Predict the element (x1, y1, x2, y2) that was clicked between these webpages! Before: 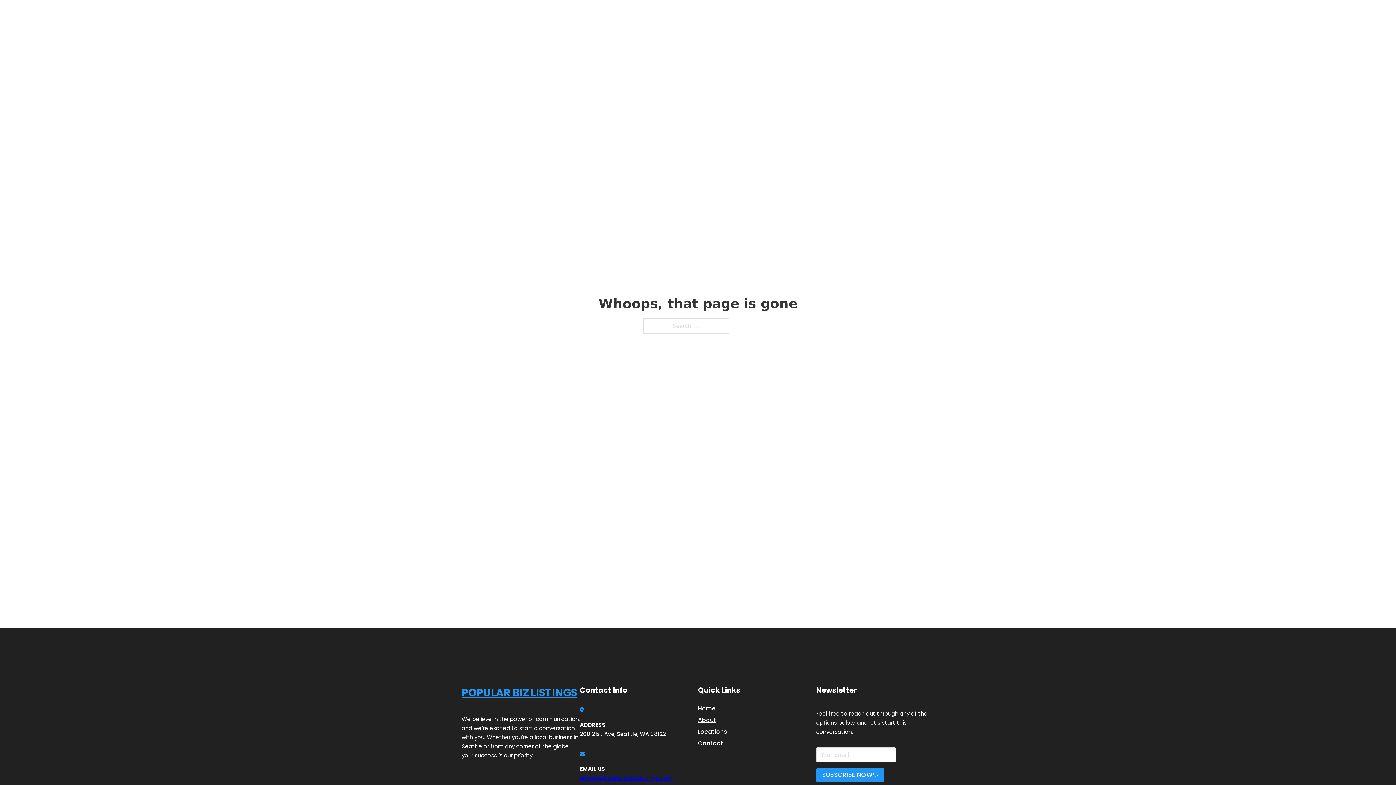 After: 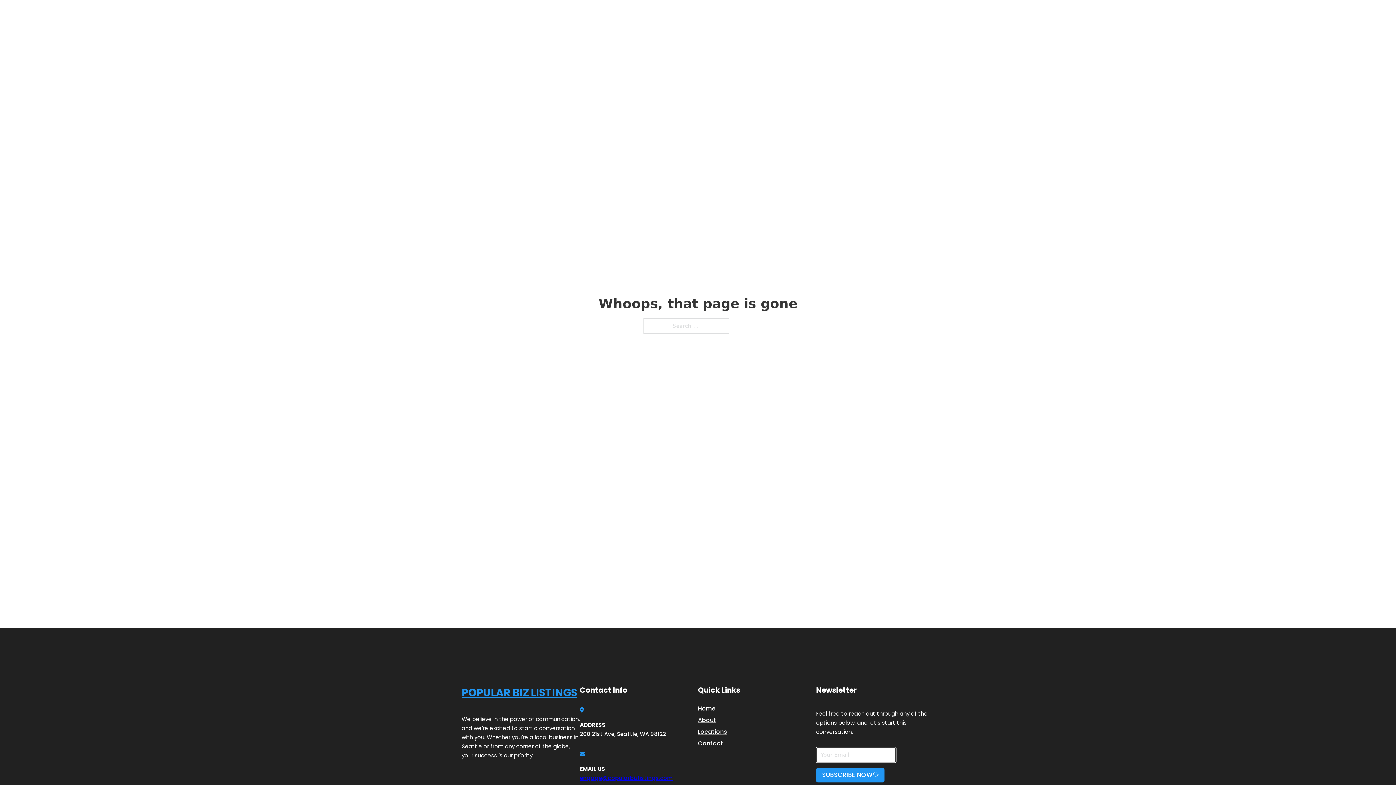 Action: label: SUBSCRIBE NOW bbox: (816, 768, 884, 782)